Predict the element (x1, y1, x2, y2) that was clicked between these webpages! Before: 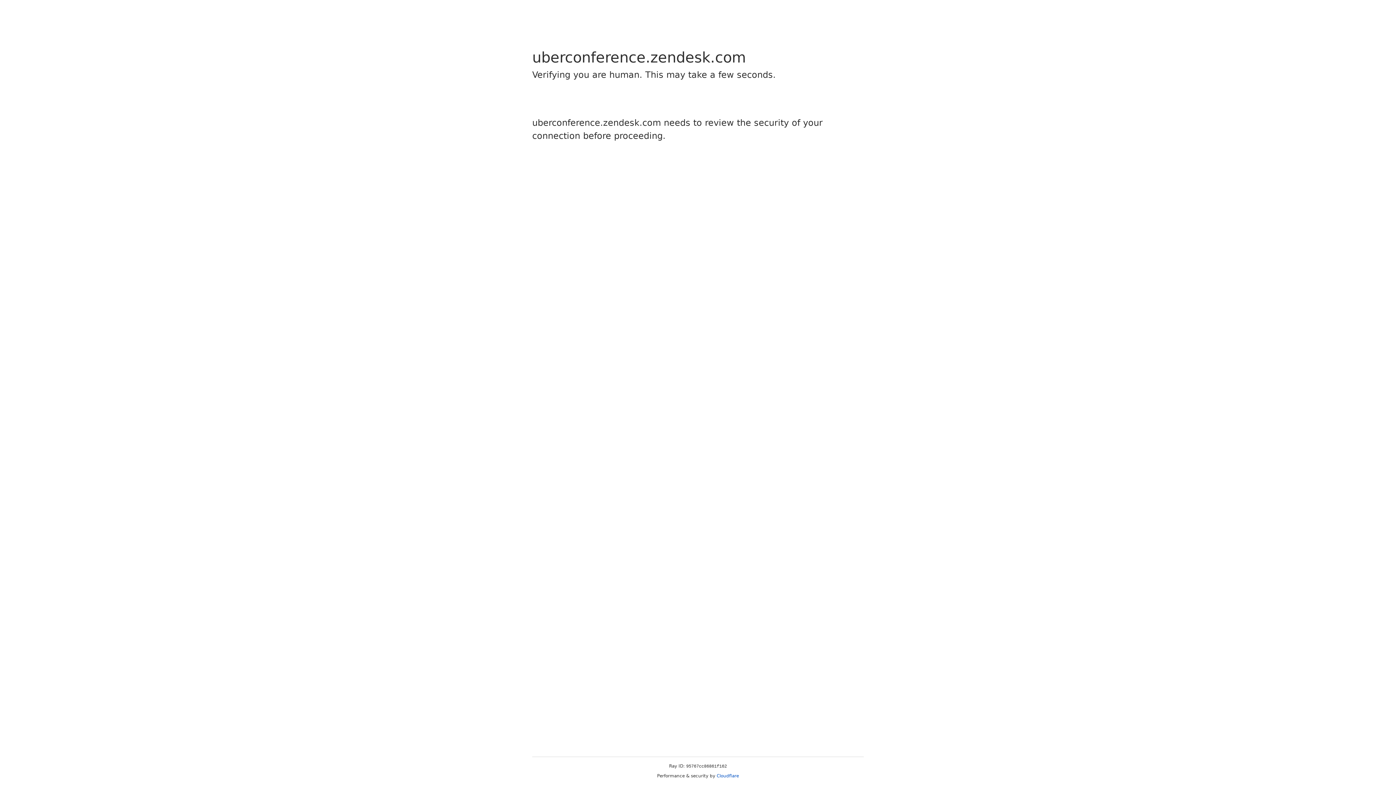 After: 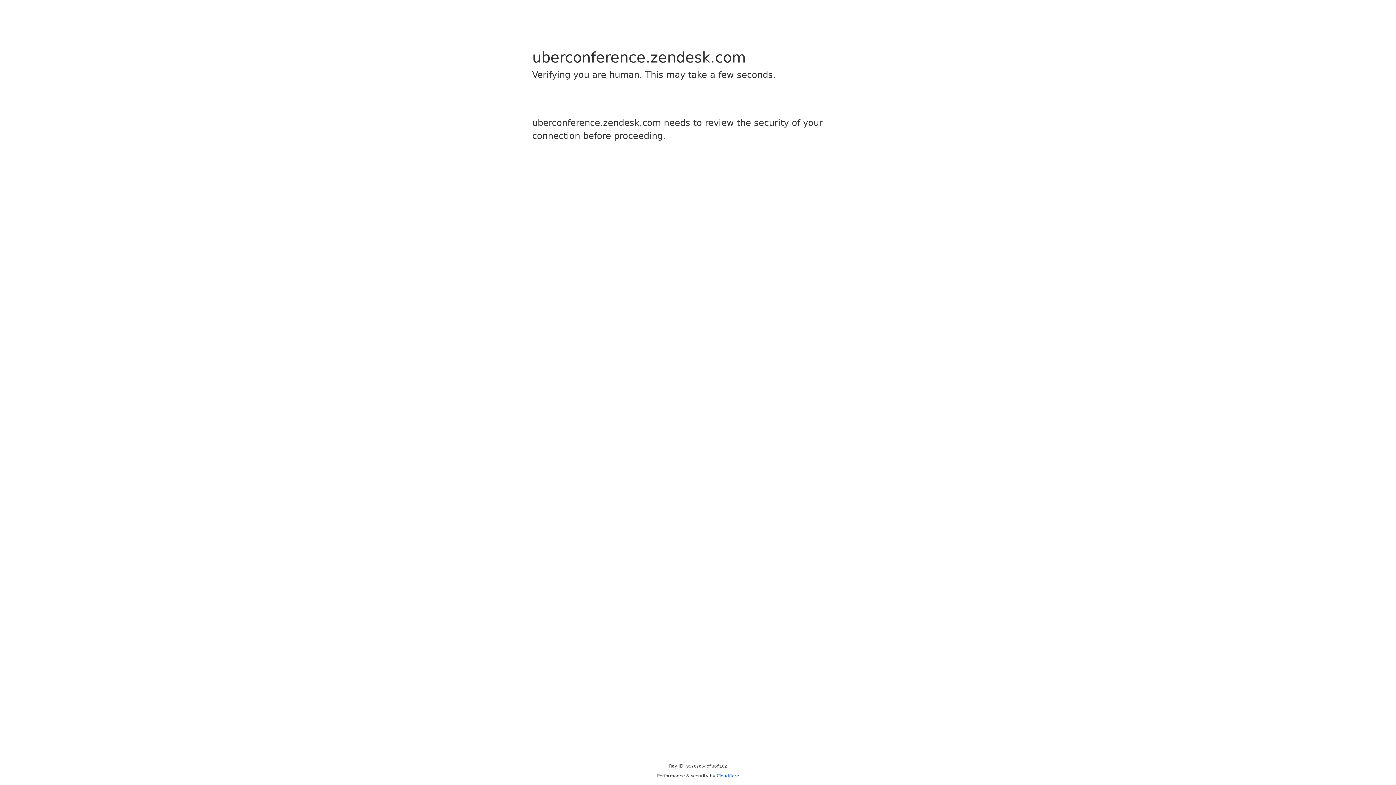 Action: bbox: (716, 773, 739, 778) label: Cloudflare